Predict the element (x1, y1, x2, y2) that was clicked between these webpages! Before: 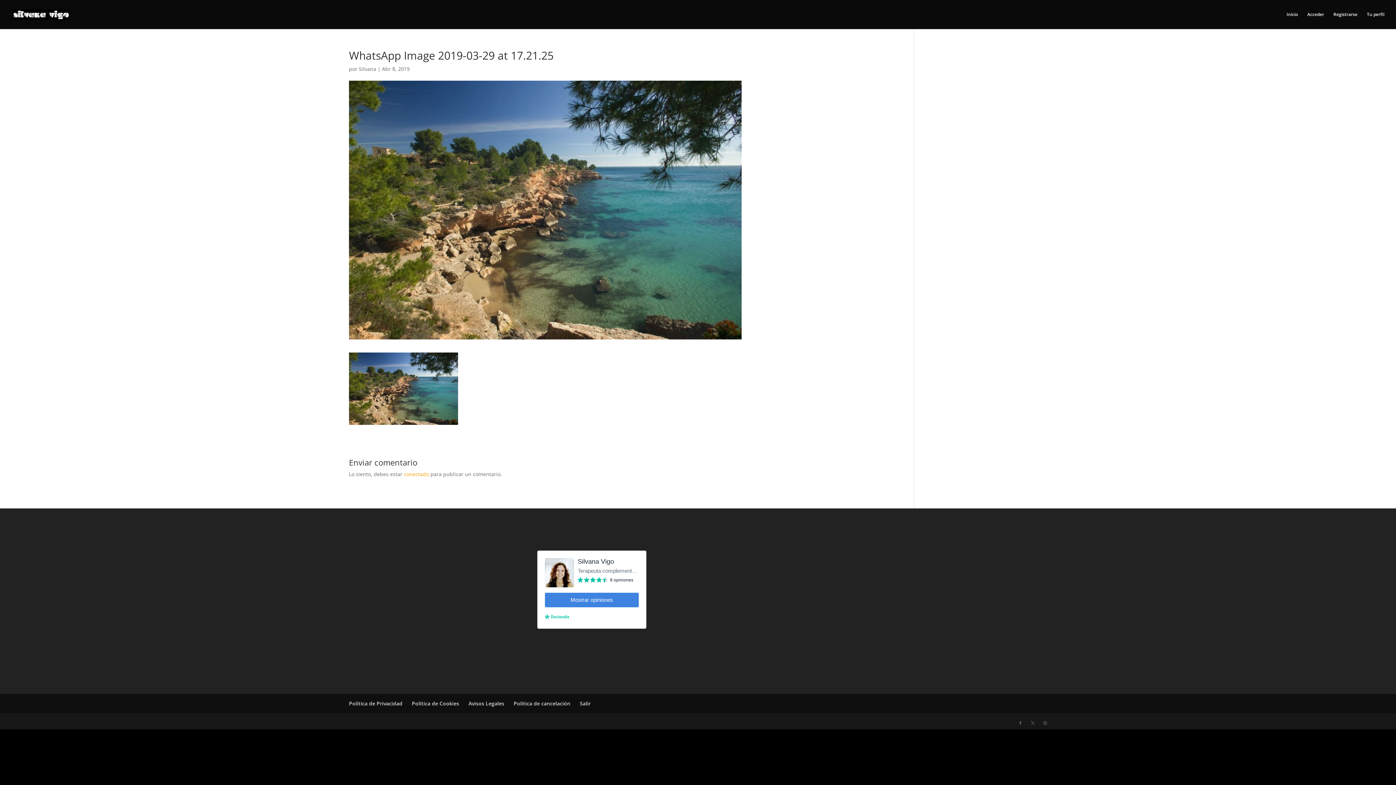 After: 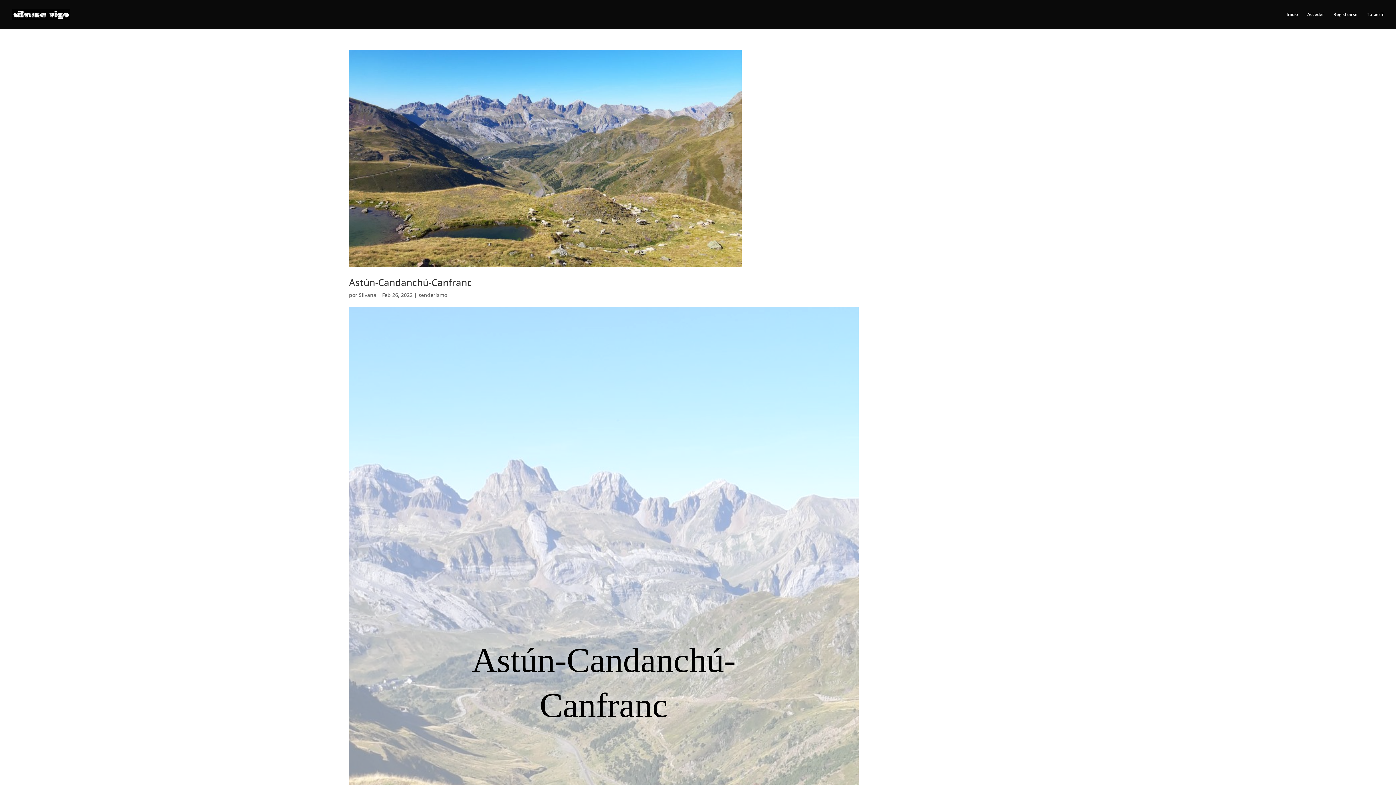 Action: label: Silvana bbox: (358, 65, 376, 72)